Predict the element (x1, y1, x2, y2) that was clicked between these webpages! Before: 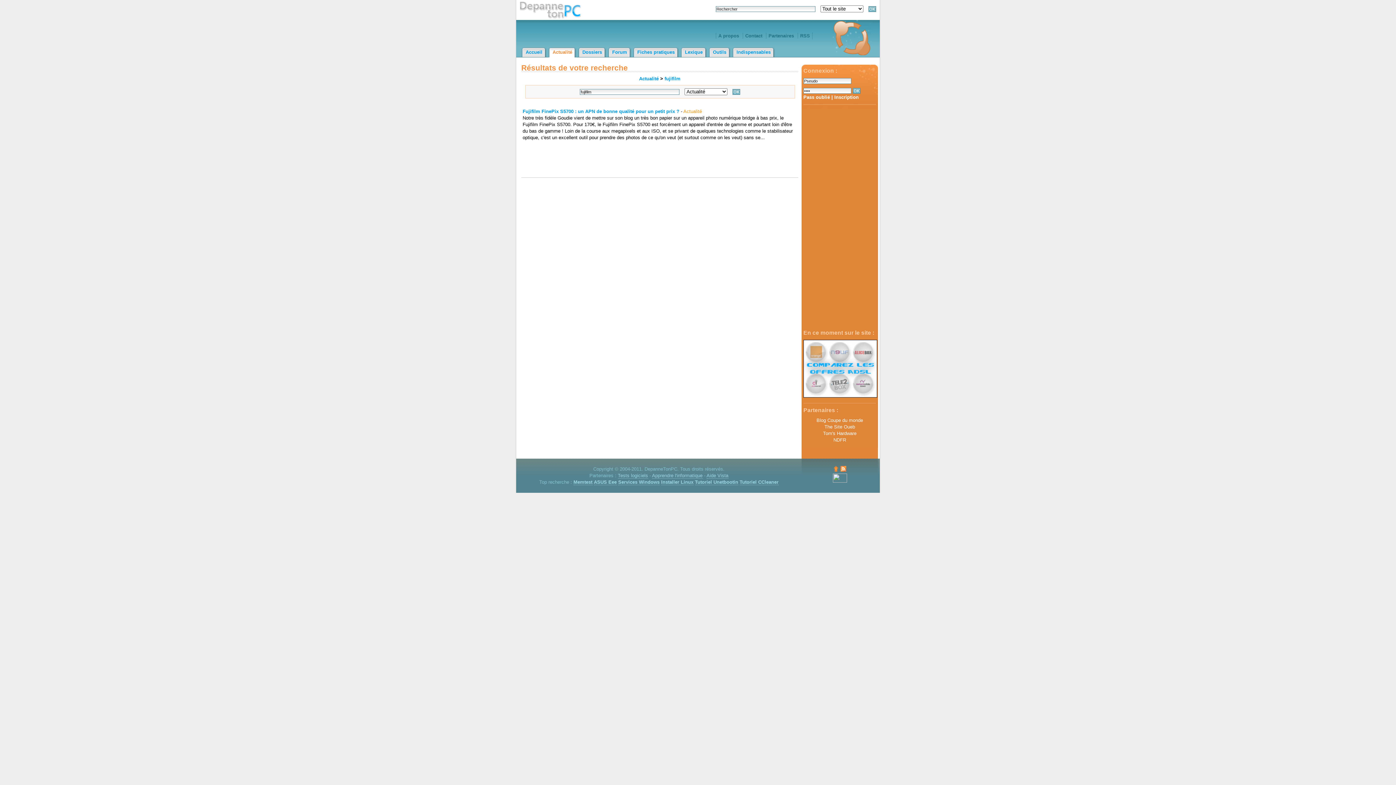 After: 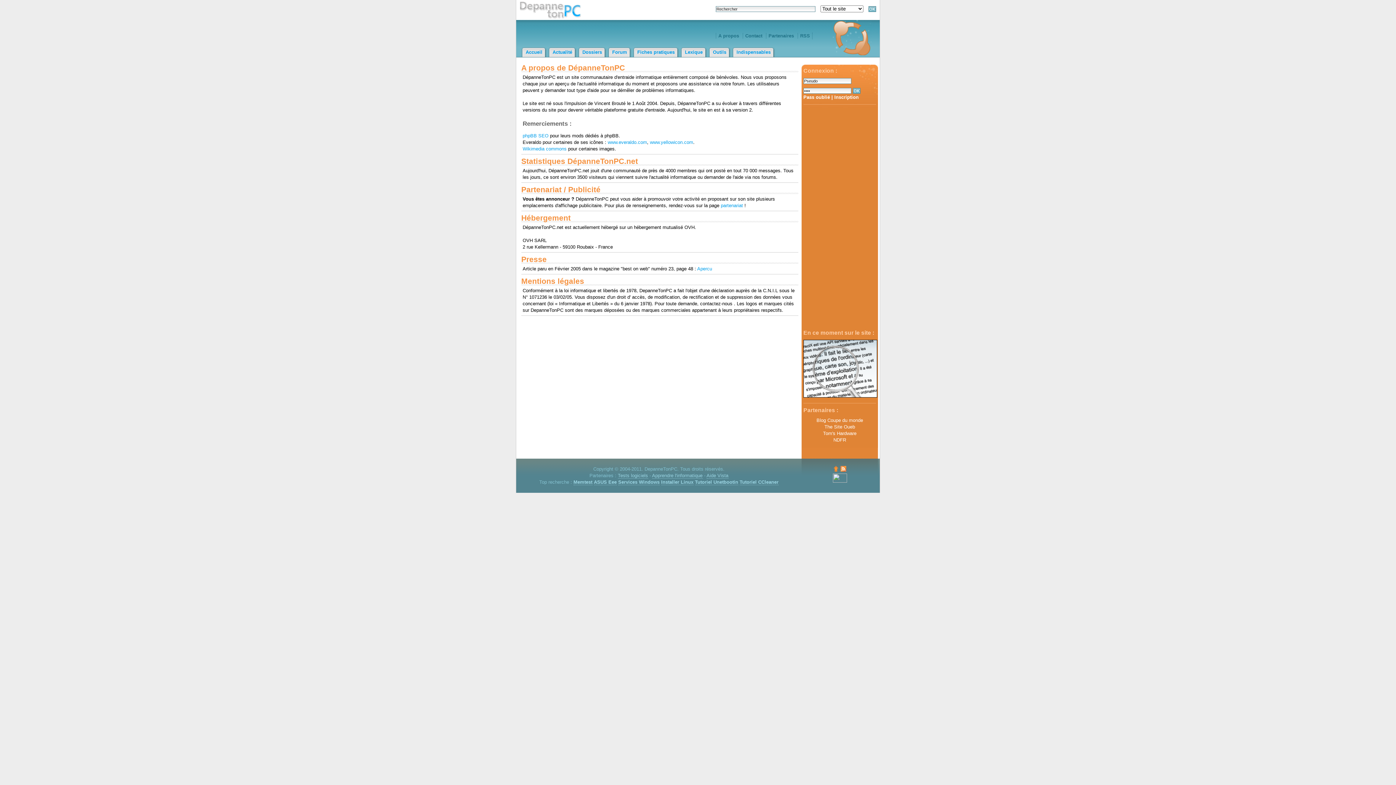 Action: bbox: (718, 33, 739, 38) label: A propos